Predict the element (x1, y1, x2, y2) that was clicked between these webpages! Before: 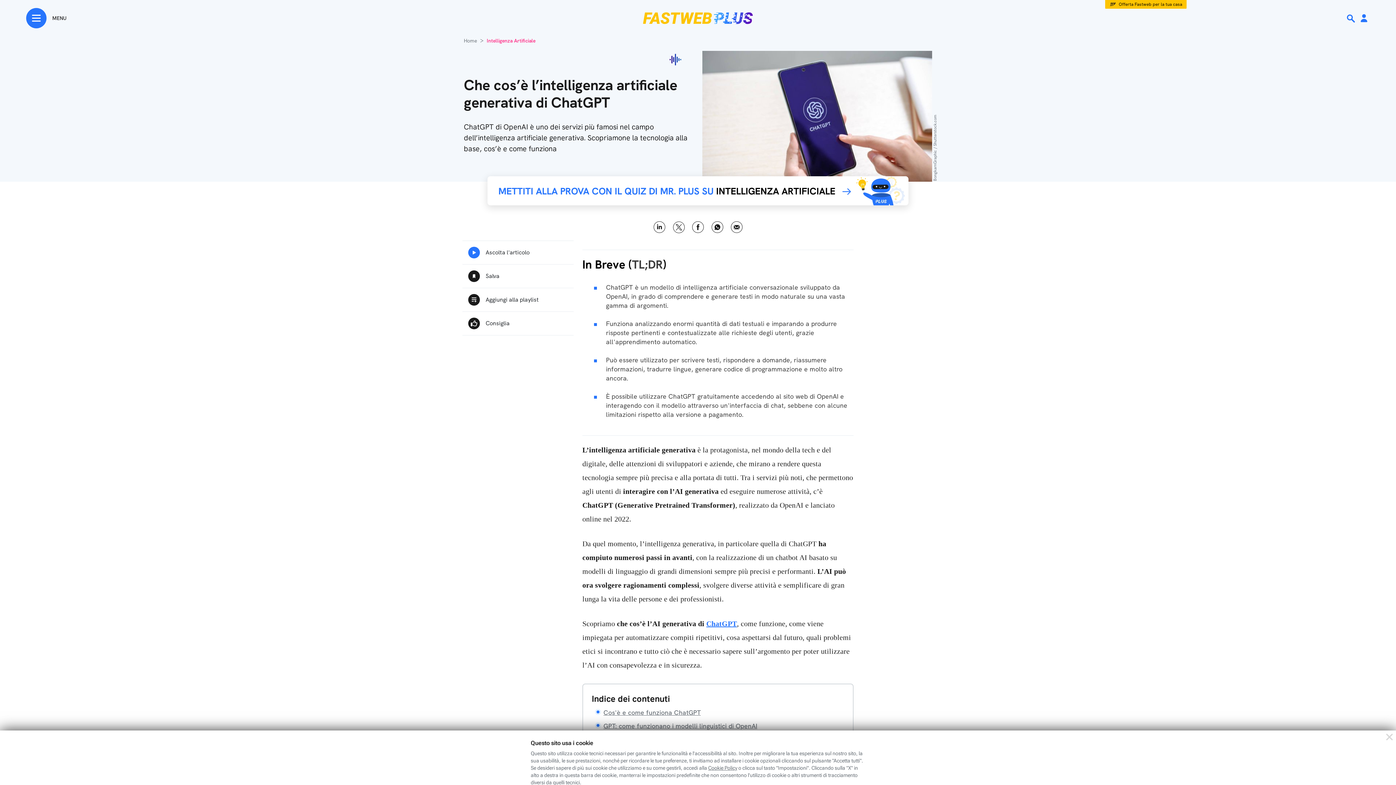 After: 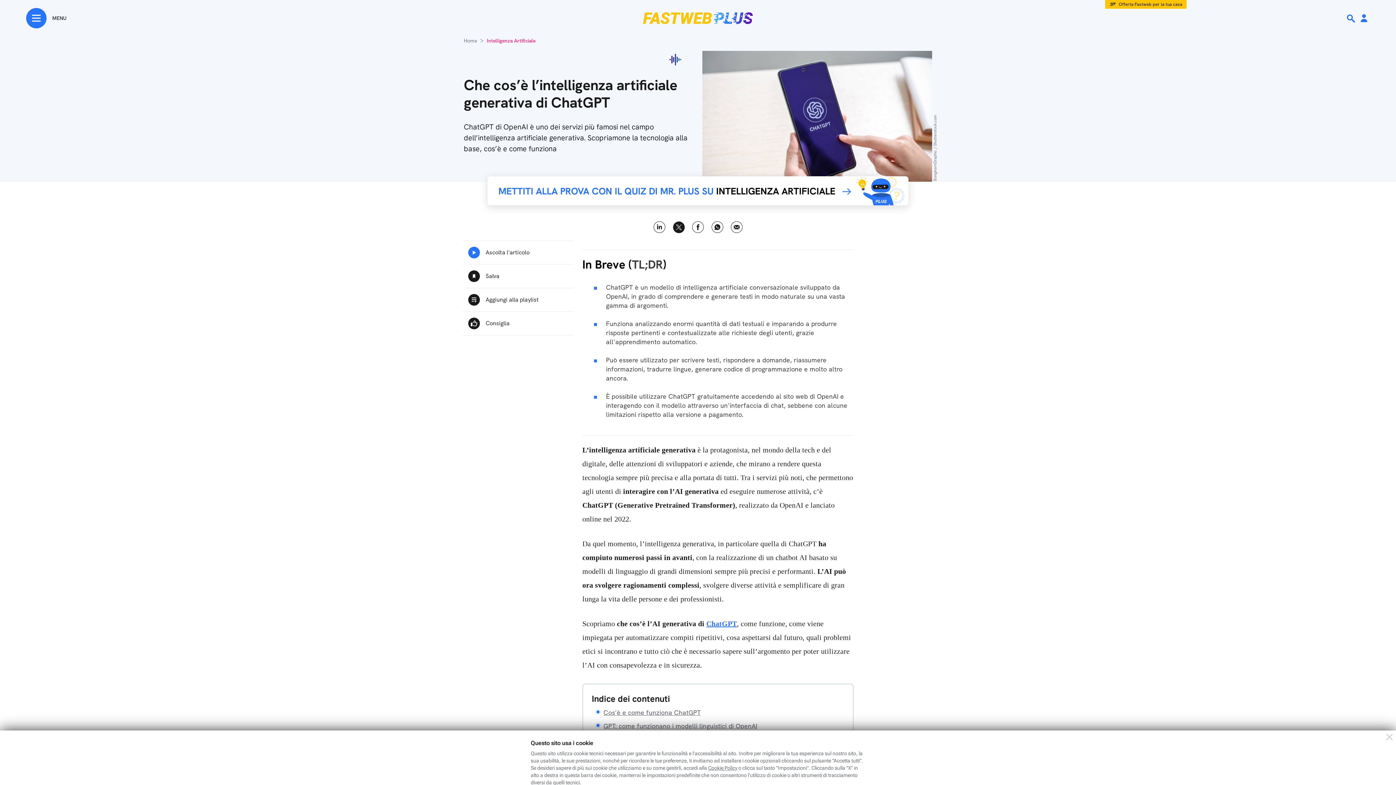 Action: bbox: (672, 221, 684, 233) label: Twitter